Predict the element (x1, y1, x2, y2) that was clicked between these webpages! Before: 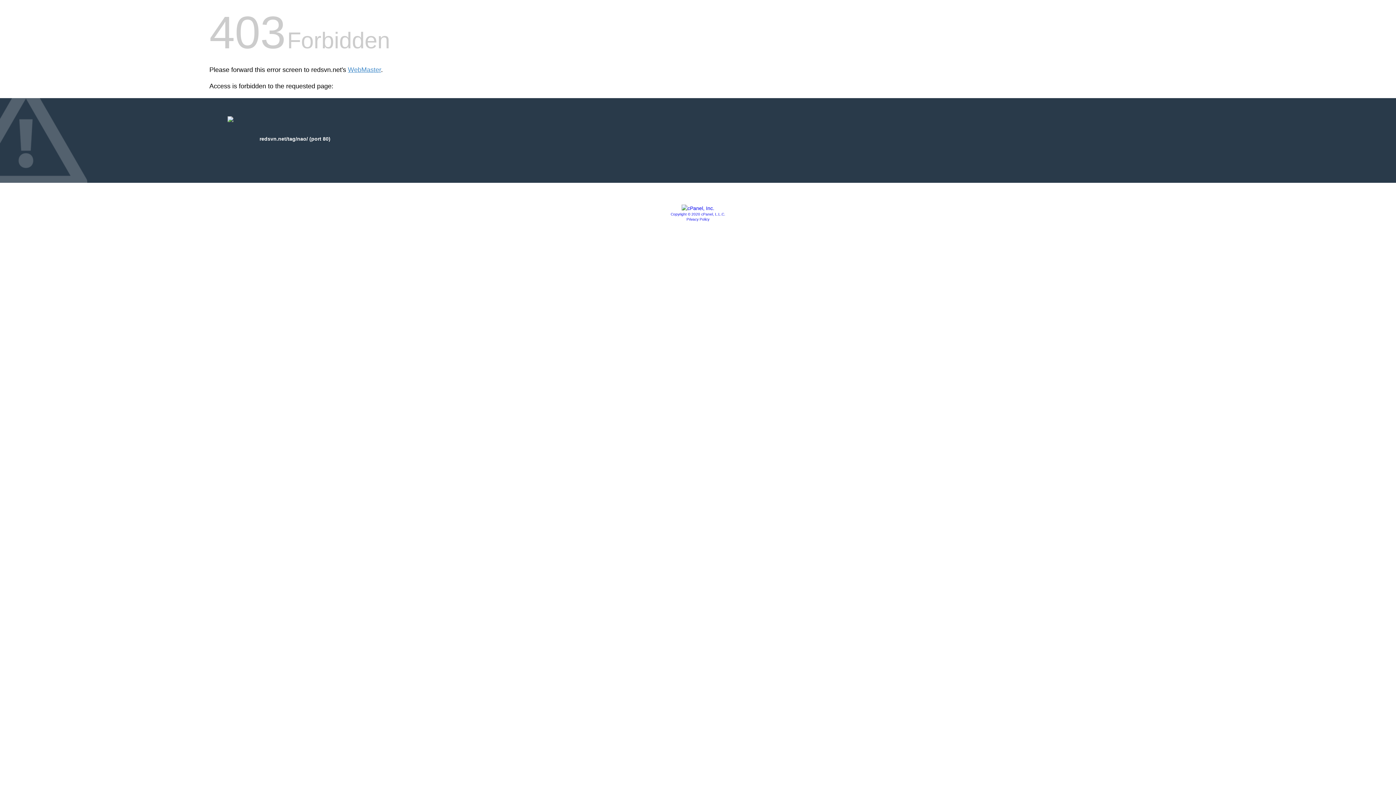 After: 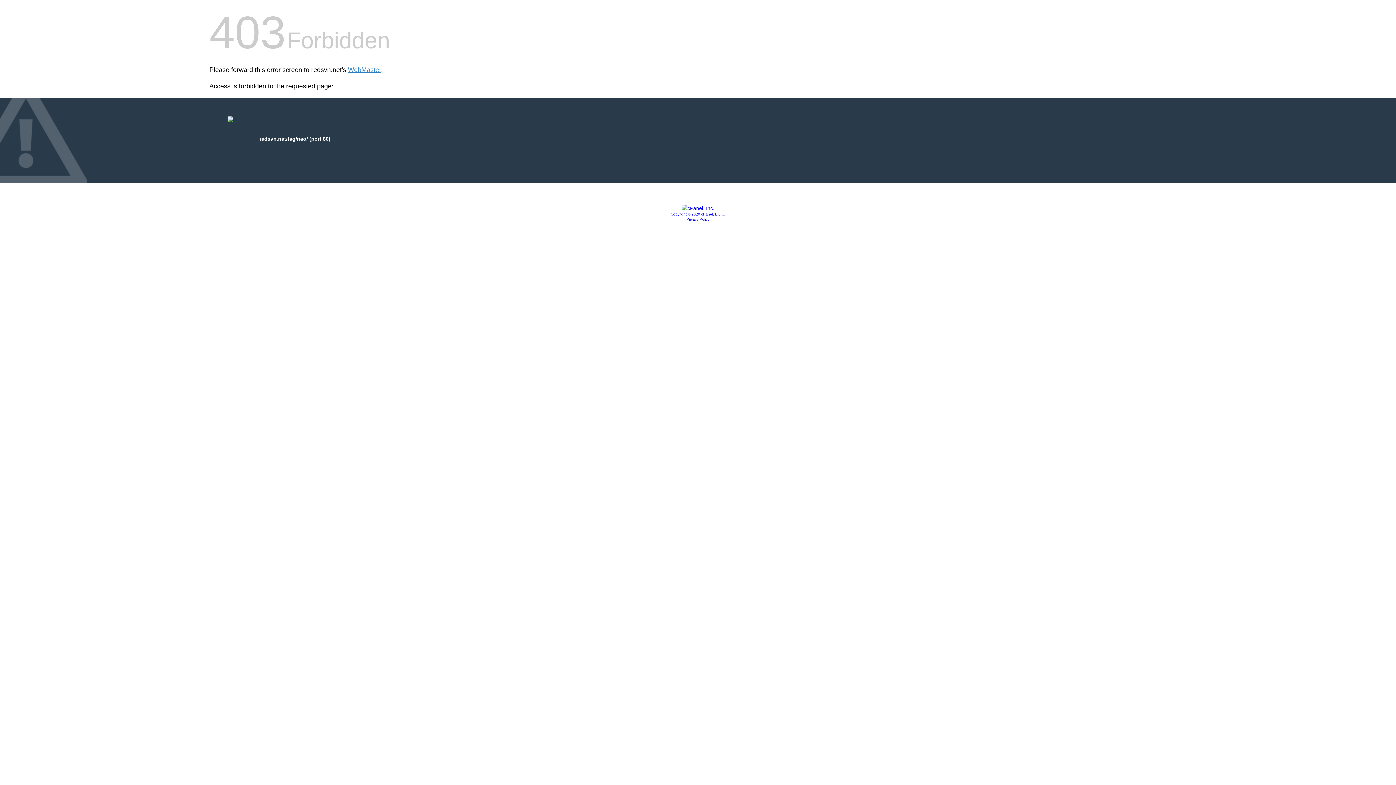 Action: bbox: (670, 212, 725, 216) label: Copyright © 2020 cPanel, L.L.C.